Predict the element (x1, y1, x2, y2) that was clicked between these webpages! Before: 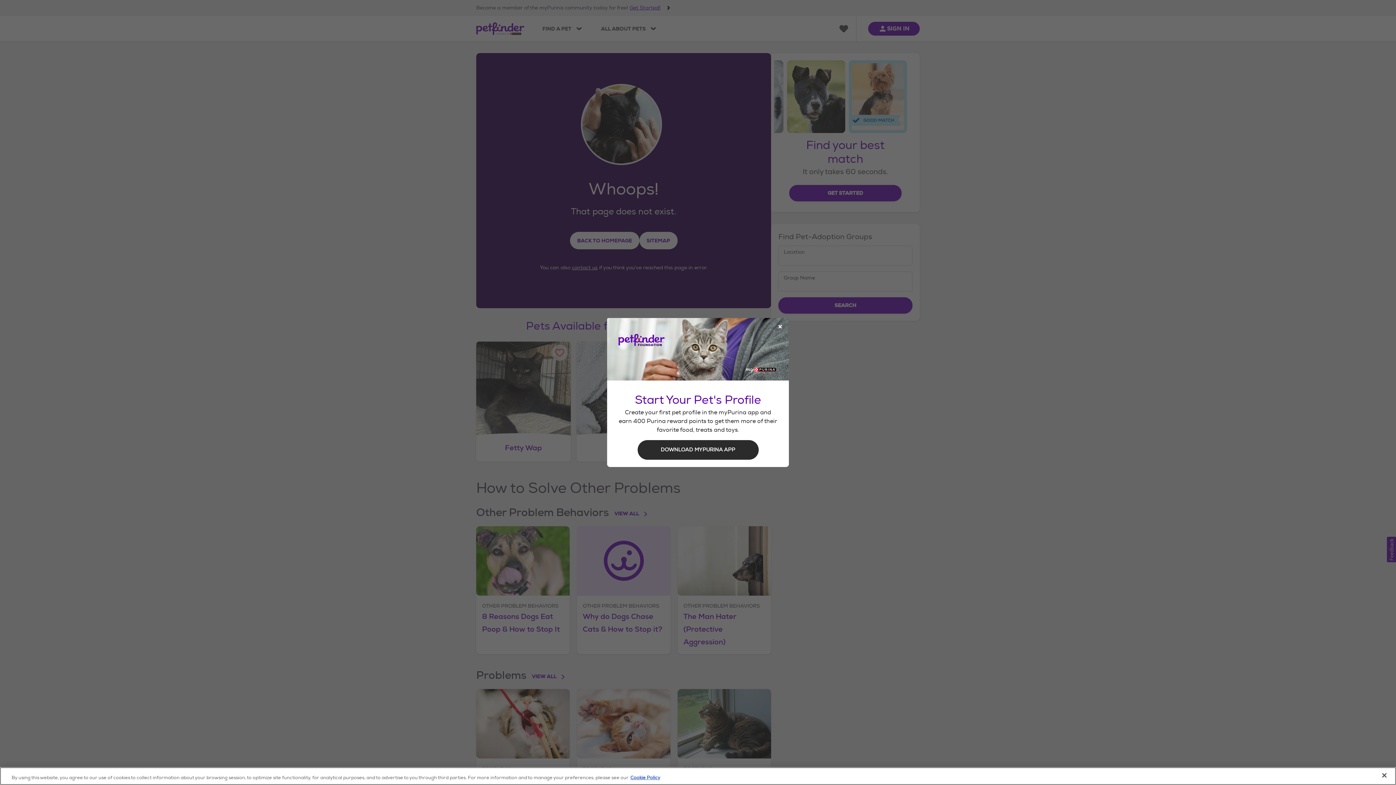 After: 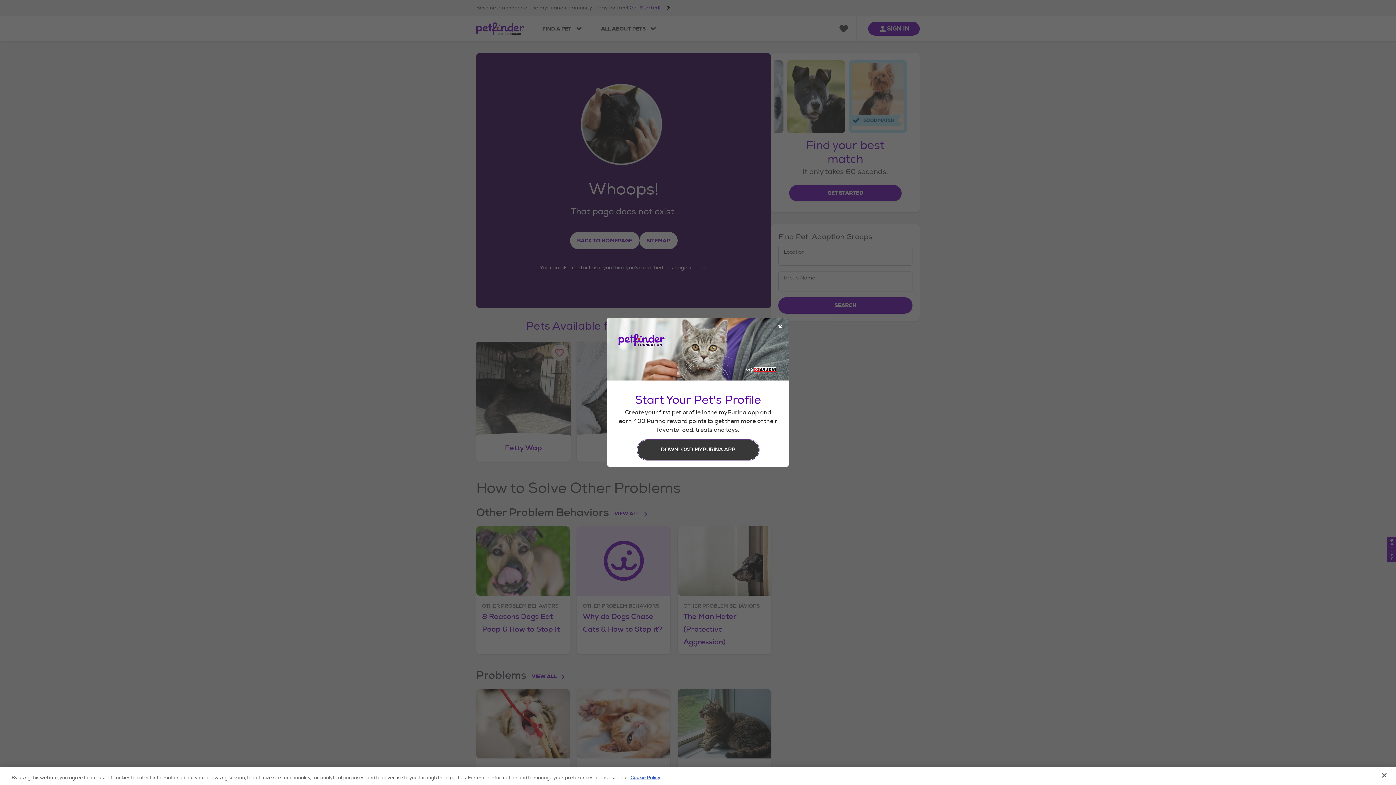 Action: bbox: (637, 440, 758, 460) label: DOWNLOAD MYPURINA APP